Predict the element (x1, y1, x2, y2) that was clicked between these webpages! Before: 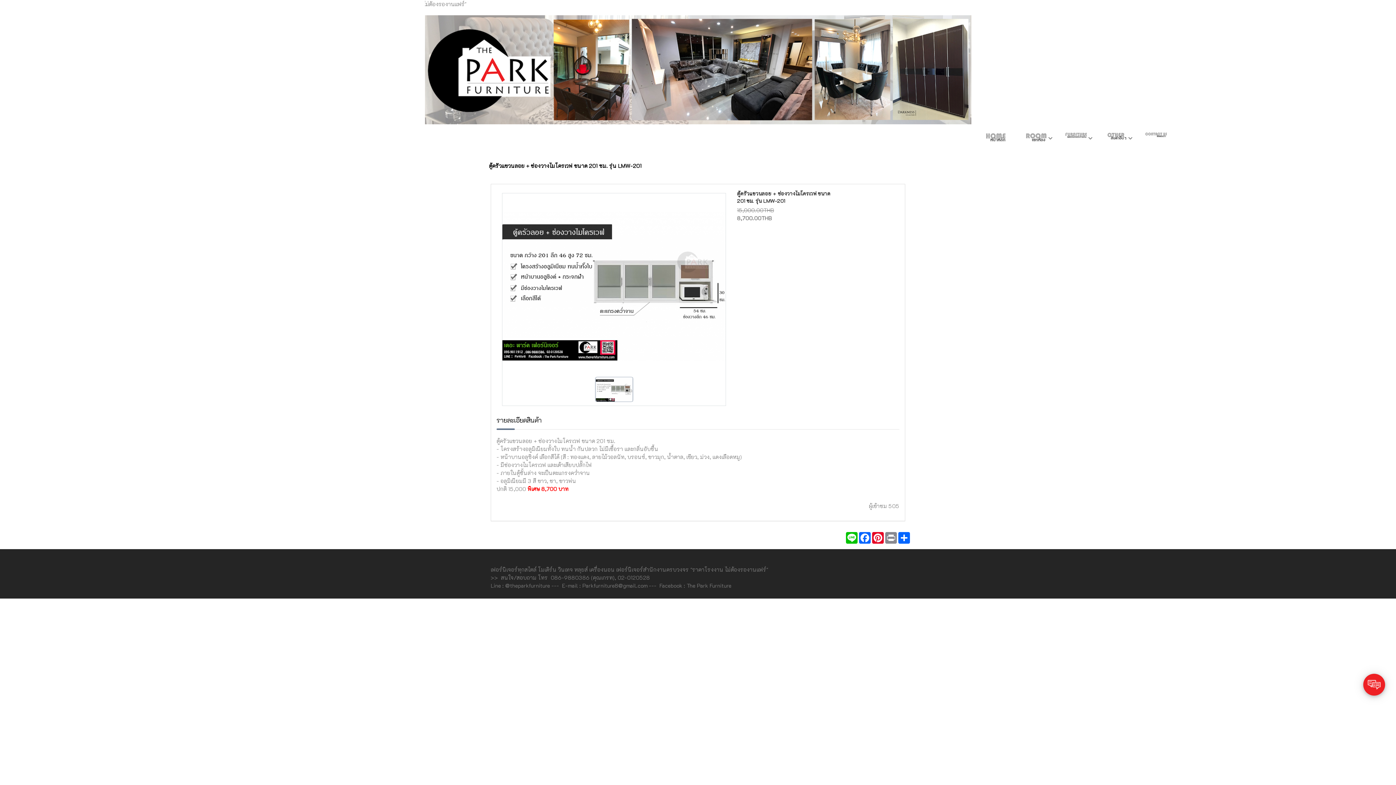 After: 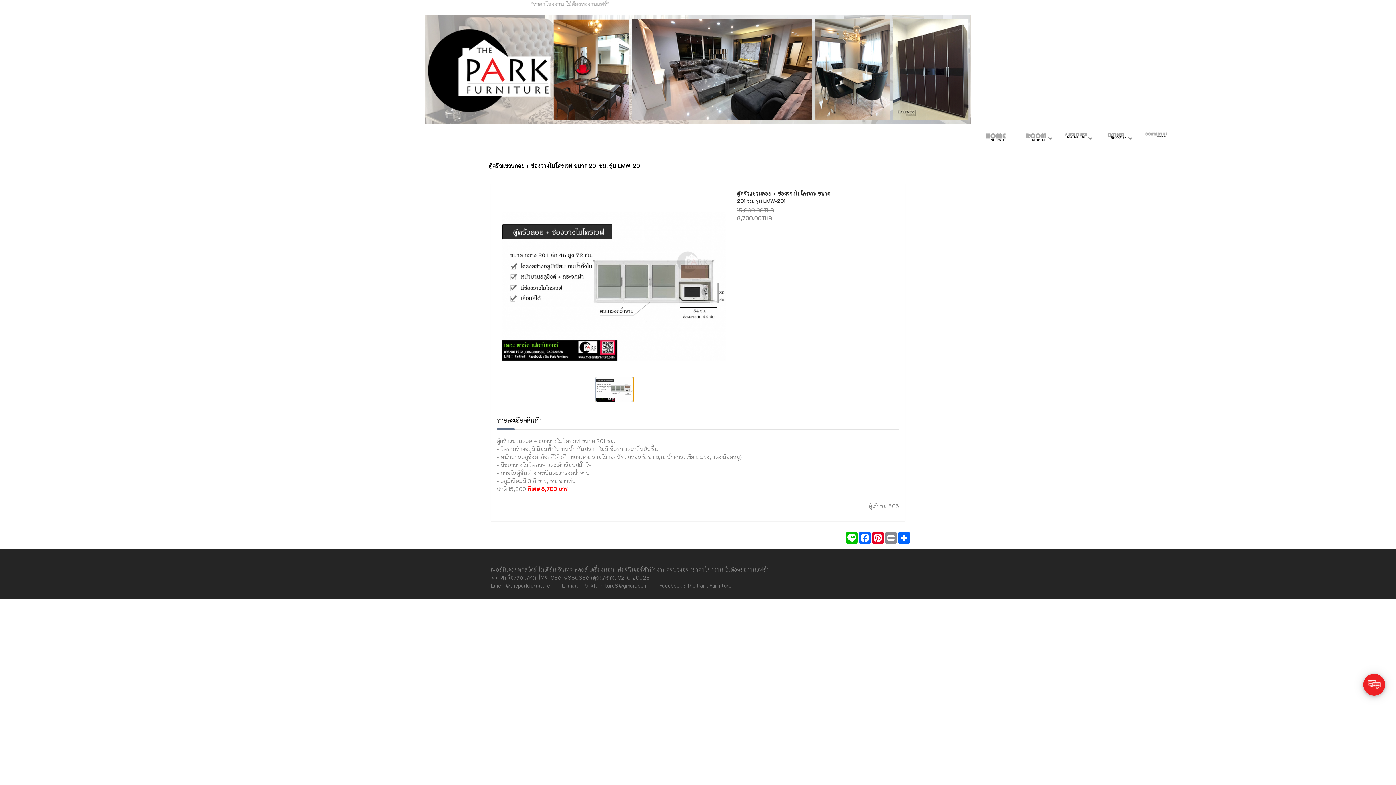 Action: bbox: (595, 377, 632, 402)